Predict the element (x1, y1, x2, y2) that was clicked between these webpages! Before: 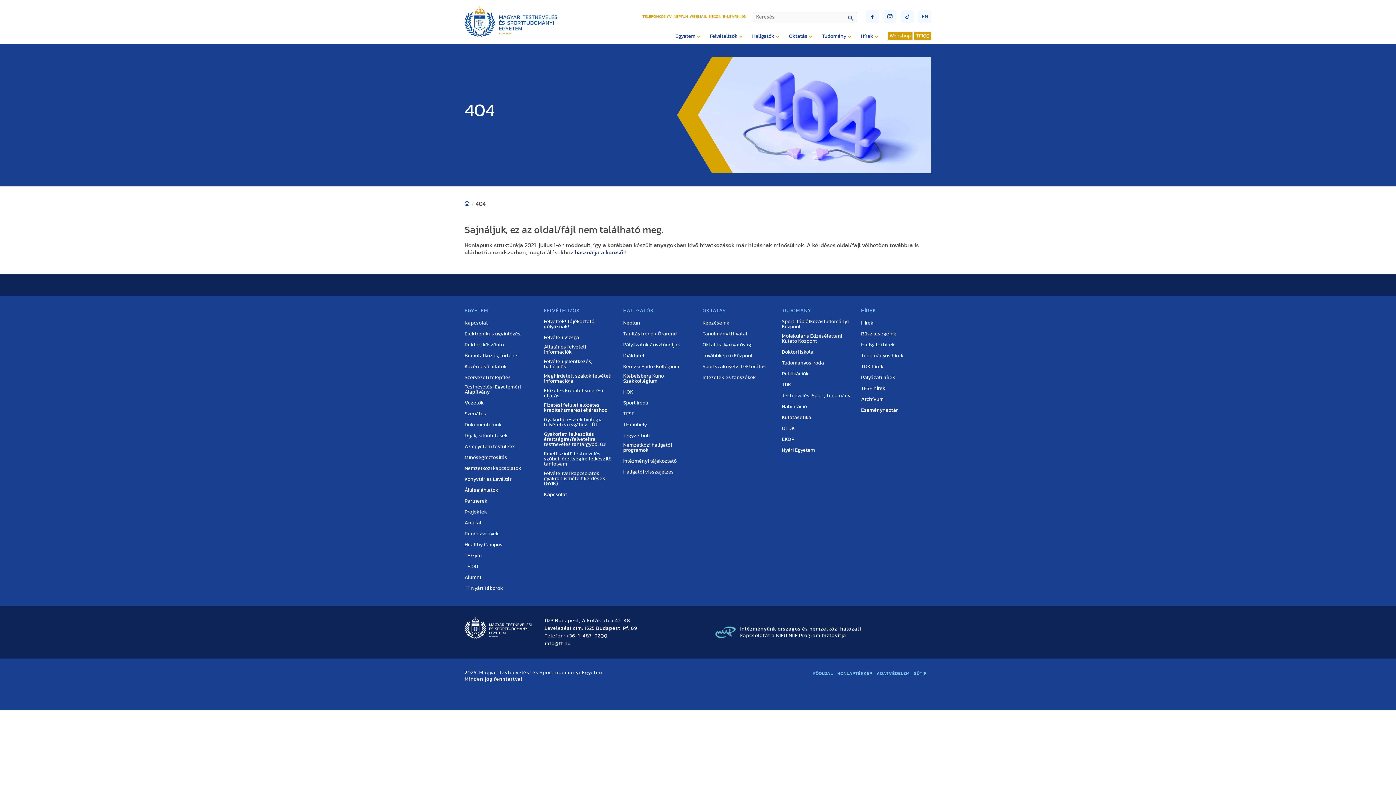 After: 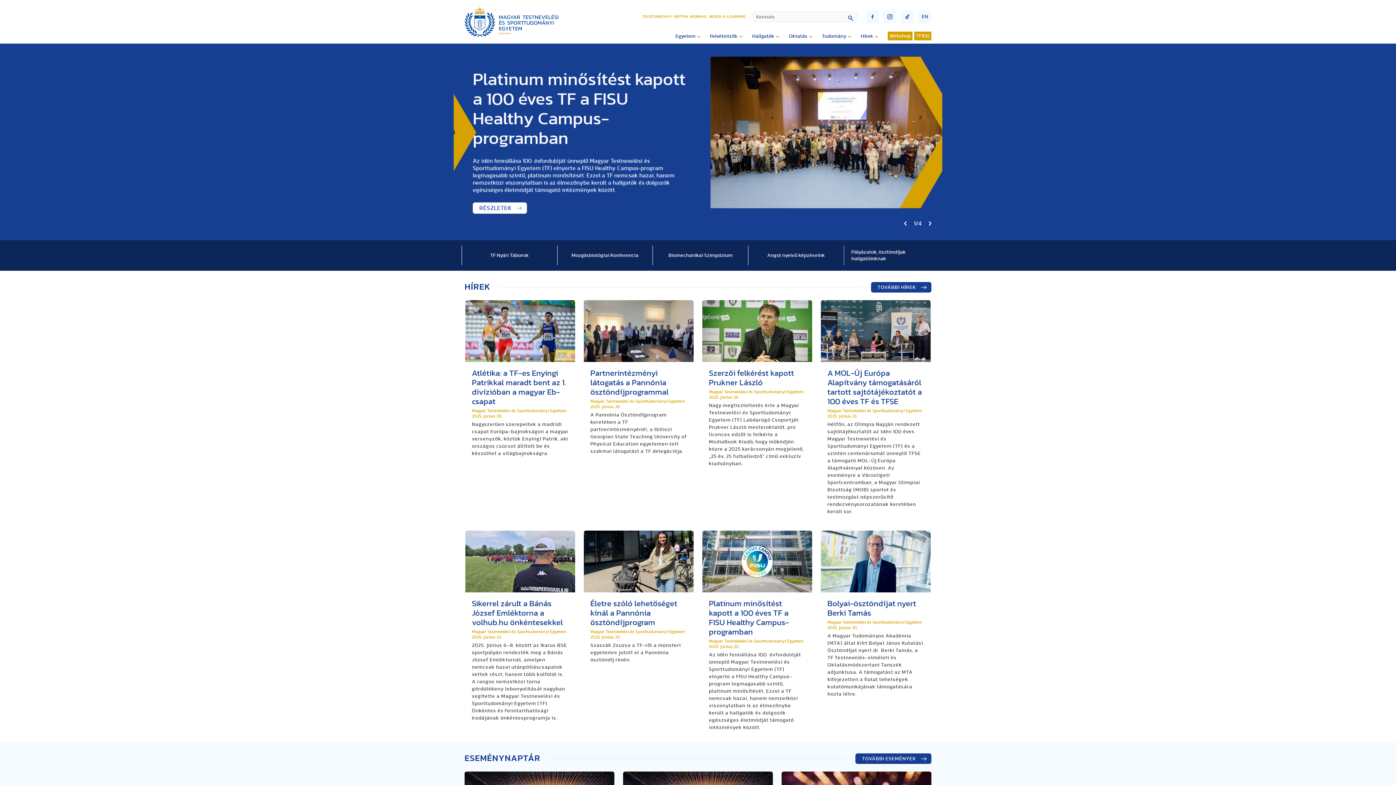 Action: bbox: (464, 201, 471, 206)